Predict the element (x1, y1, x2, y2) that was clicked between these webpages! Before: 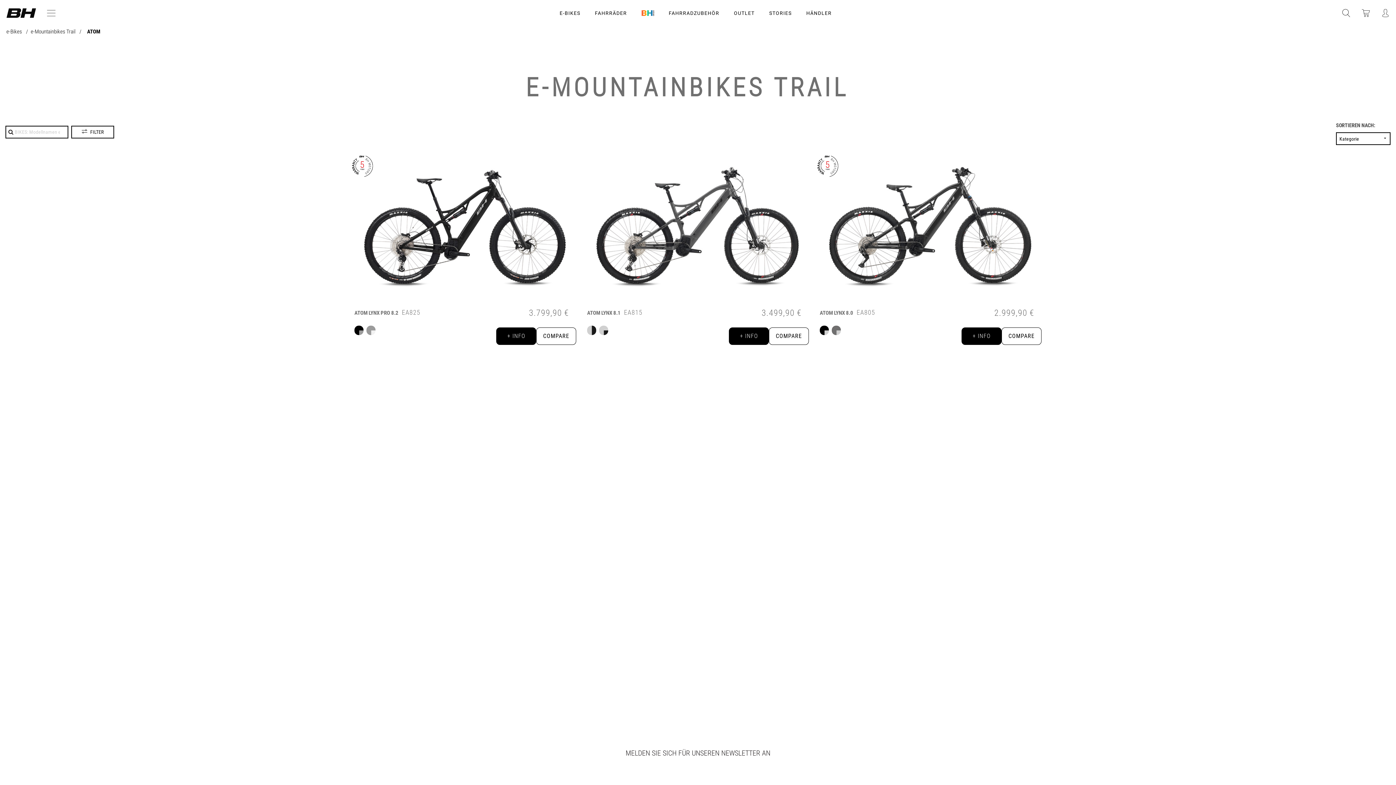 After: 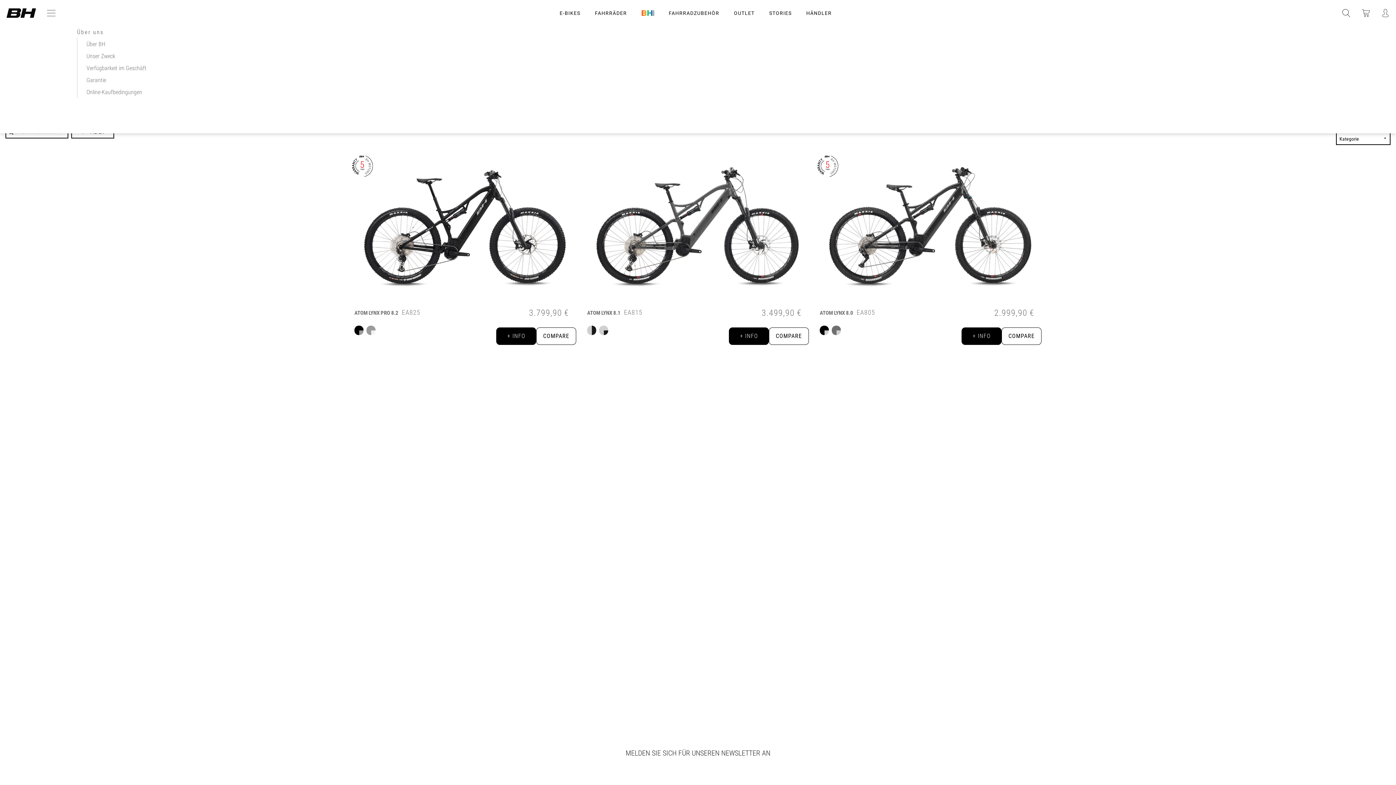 Action: bbox: (46, 8, 56, 18)